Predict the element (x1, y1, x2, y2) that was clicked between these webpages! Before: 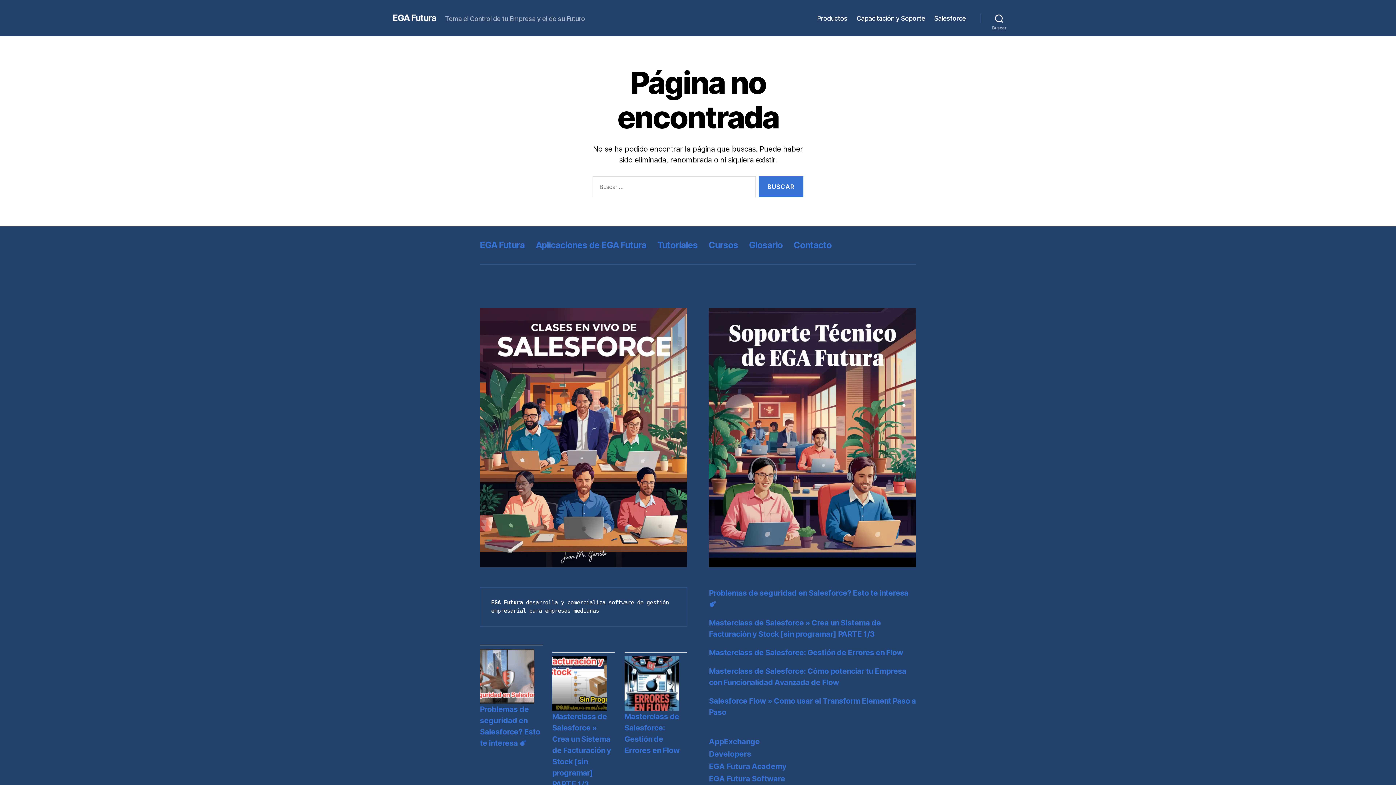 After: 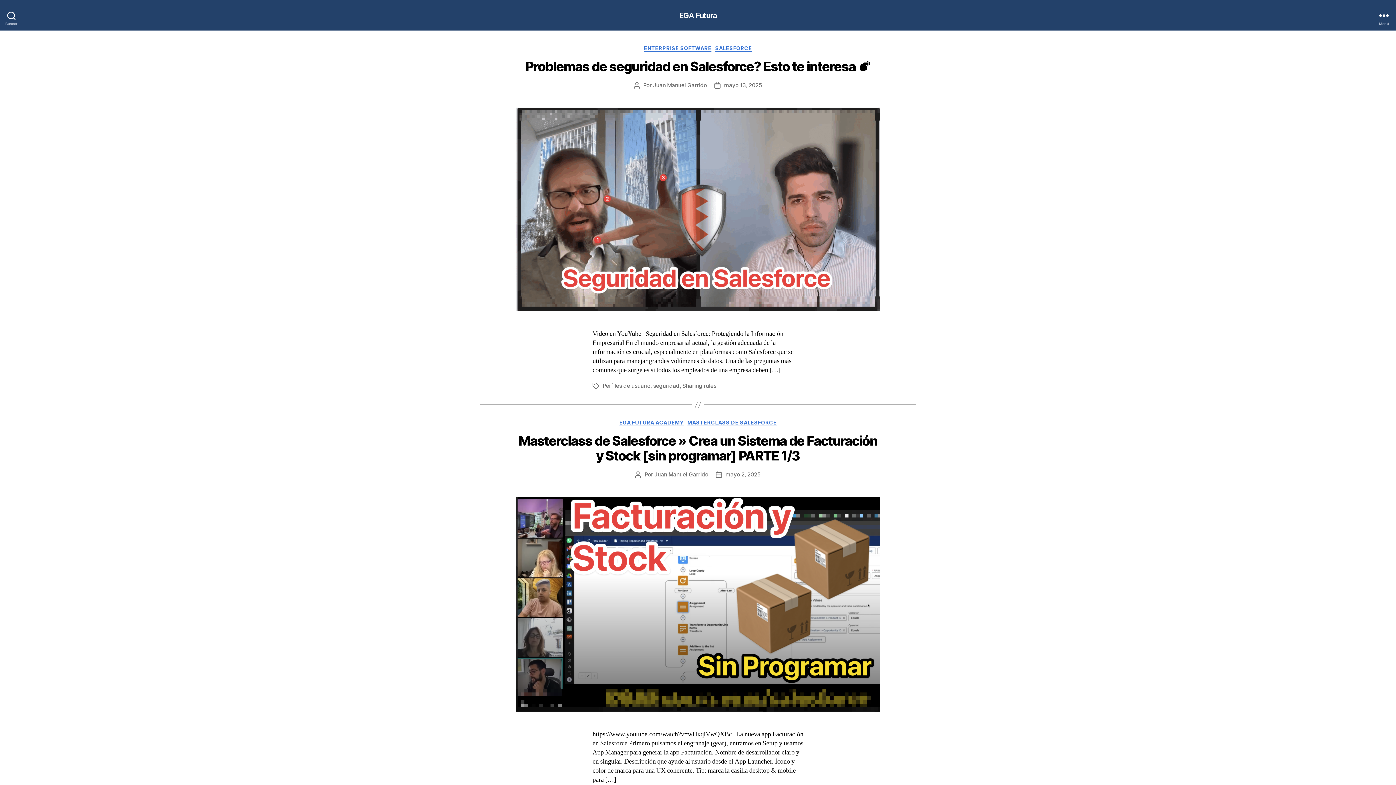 Action: label: EGA Futura bbox: (392, 13, 436, 22)